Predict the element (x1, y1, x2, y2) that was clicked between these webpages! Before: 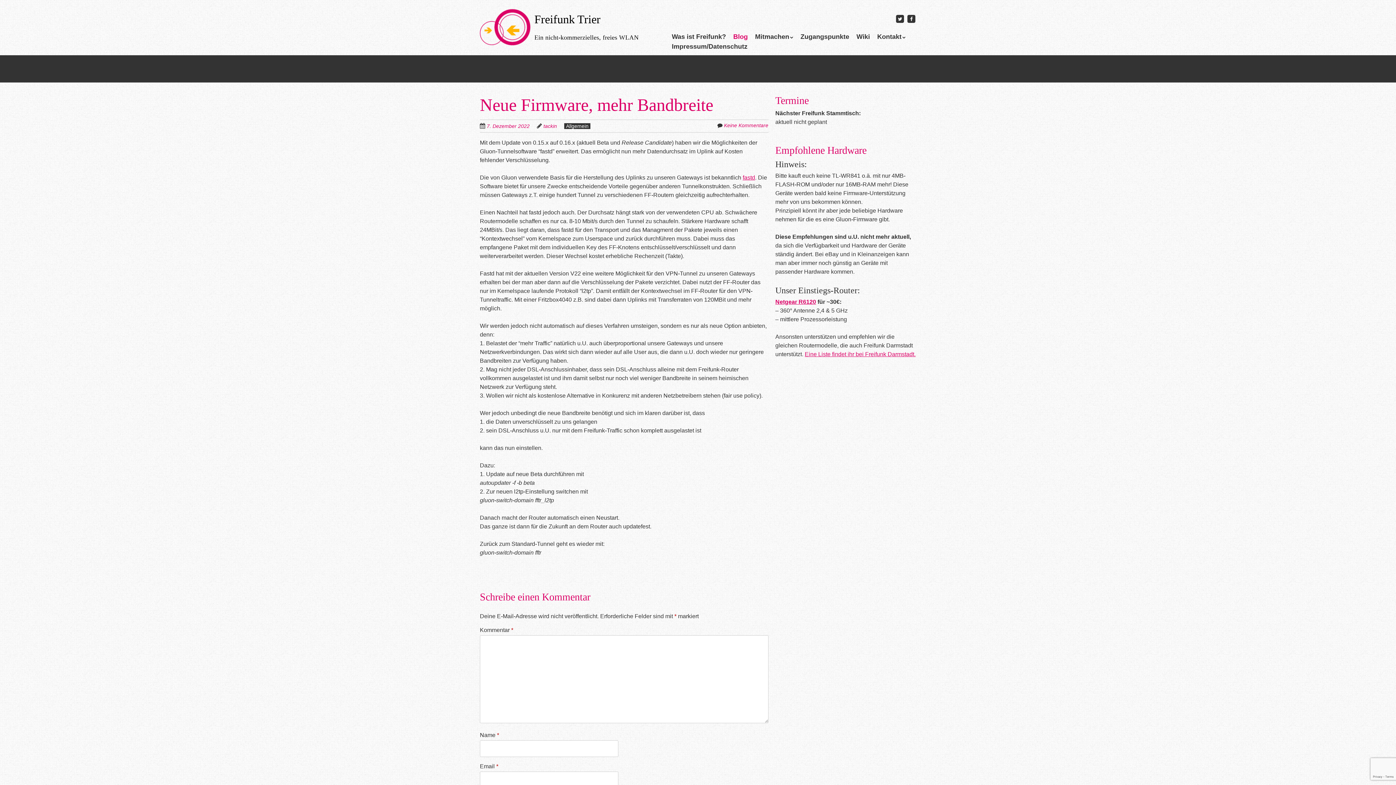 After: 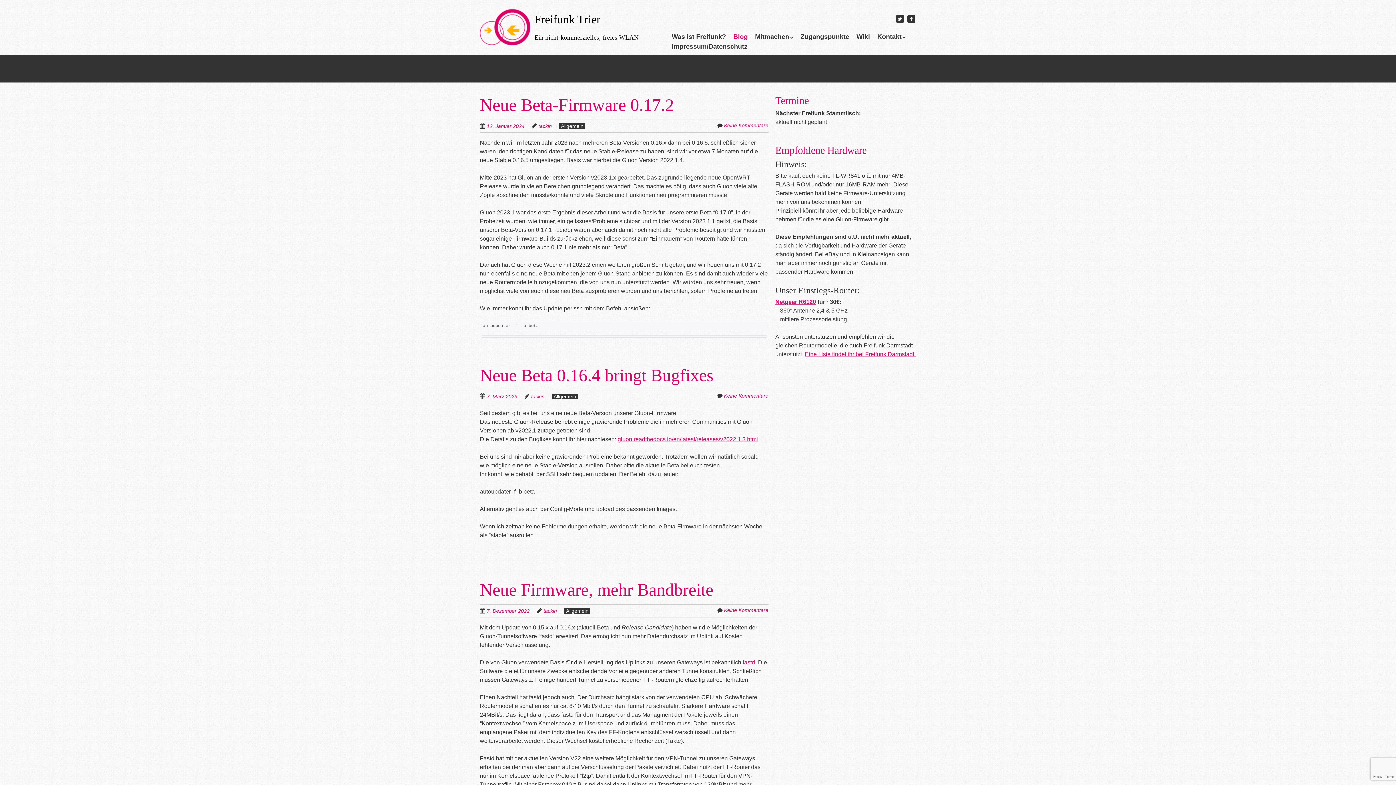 Action: label: Blog bbox: (733, 32, 747, 41)